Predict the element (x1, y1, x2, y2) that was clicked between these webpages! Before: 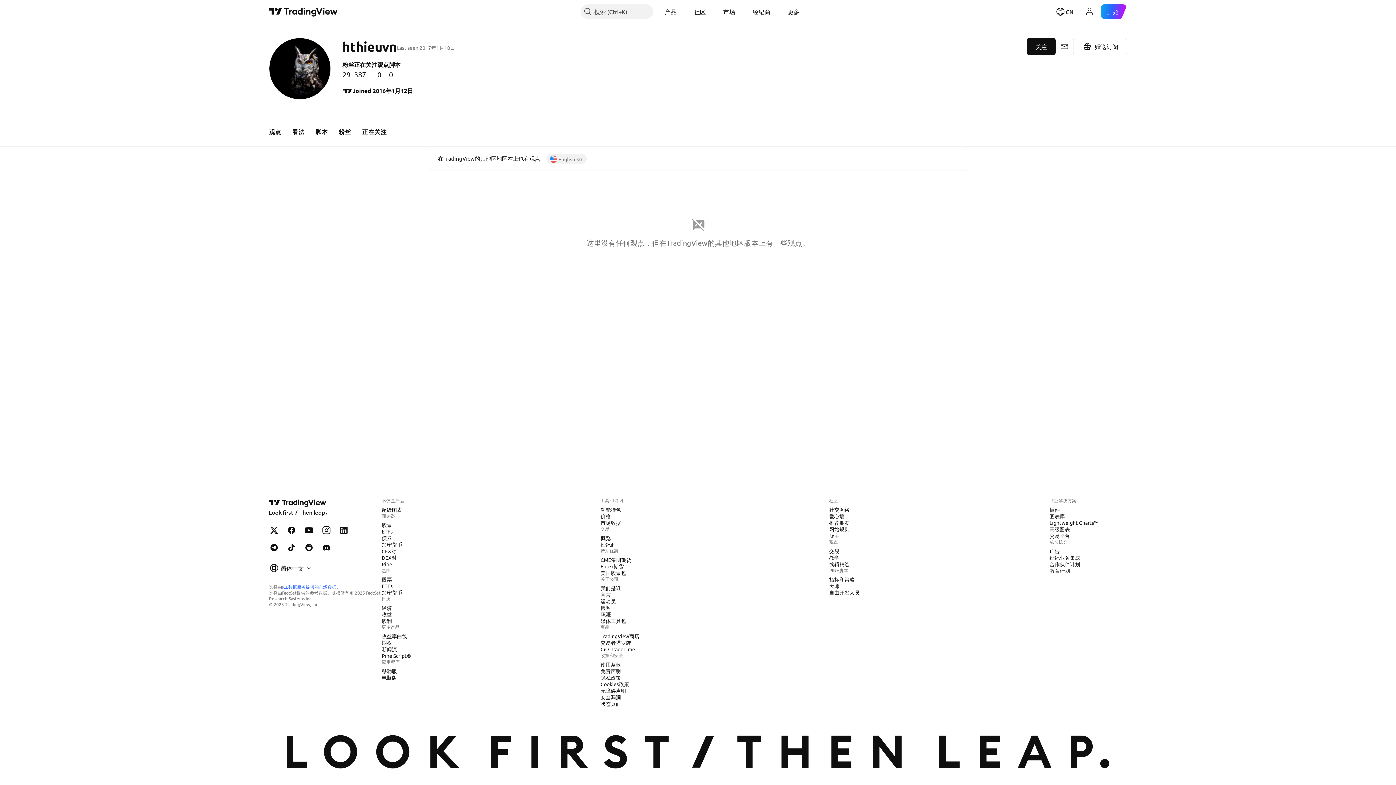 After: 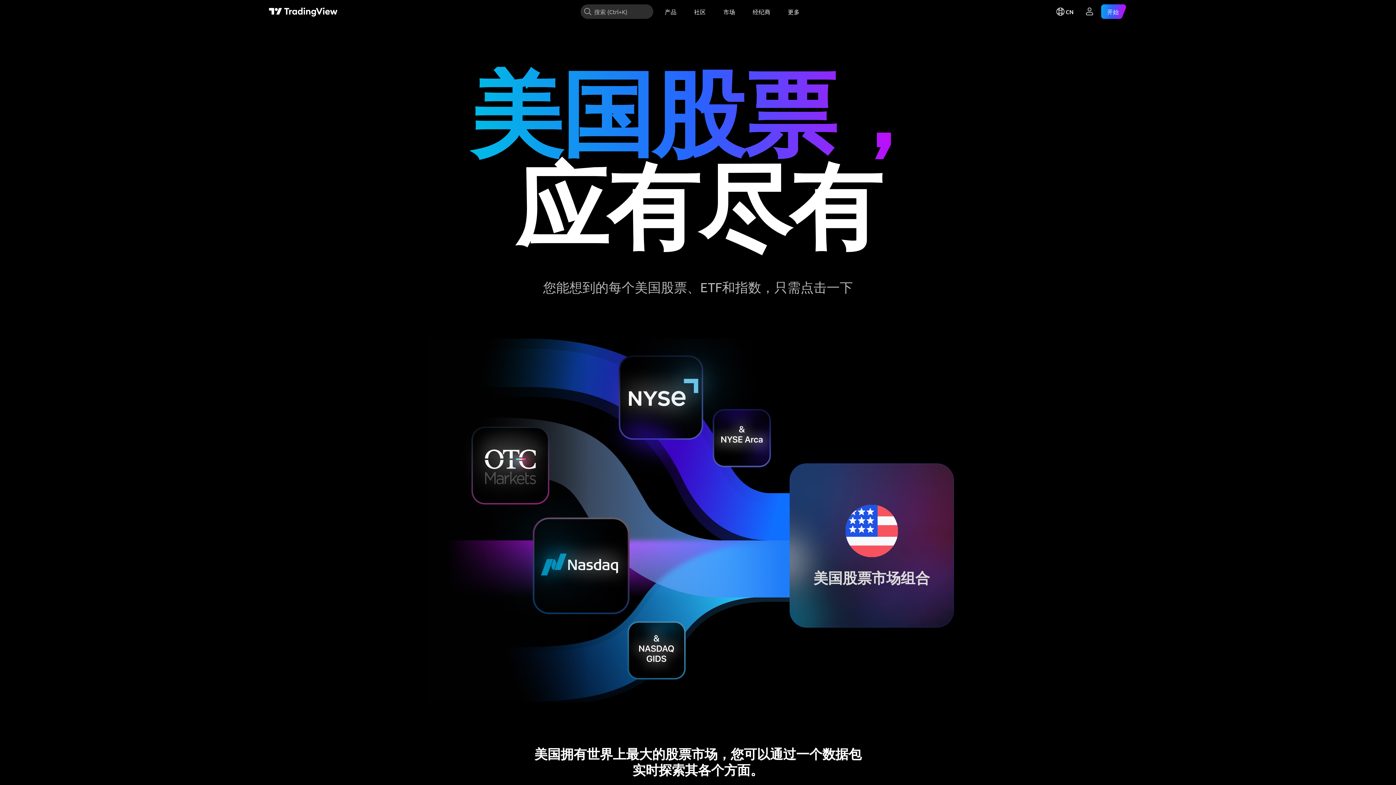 Action: label: 美国股票包 bbox: (597, 569, 629, 576)